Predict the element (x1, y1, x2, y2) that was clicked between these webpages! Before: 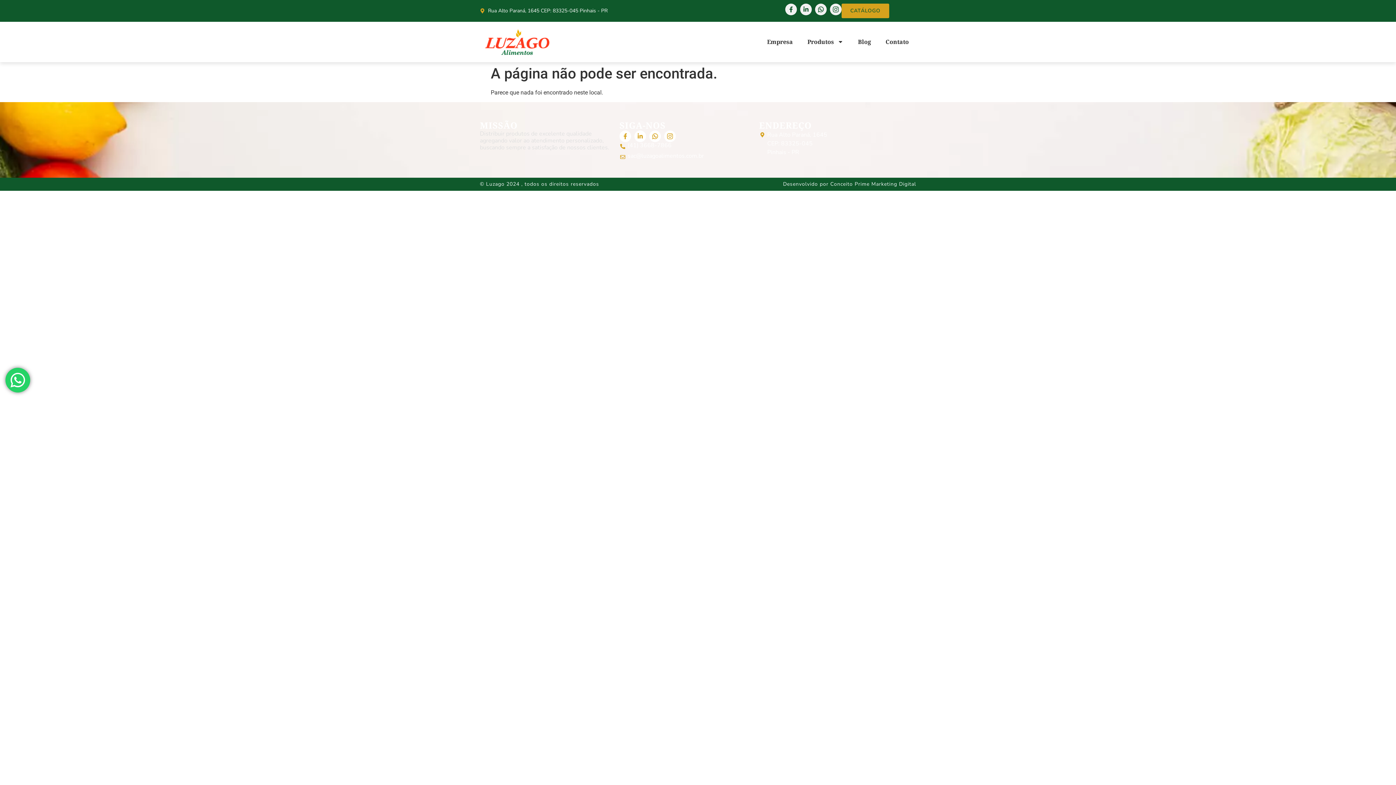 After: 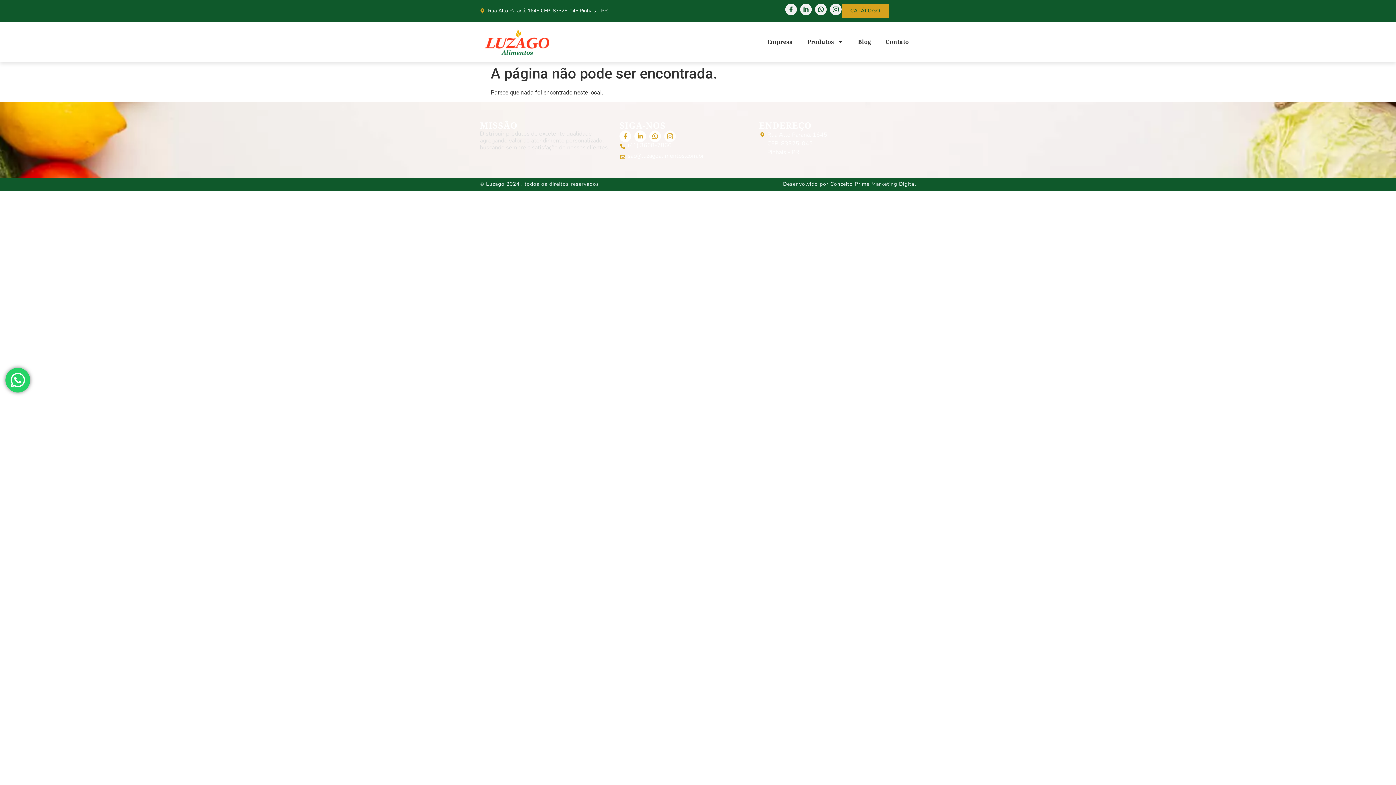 Action: bbox: (664, 130, 676, 142)